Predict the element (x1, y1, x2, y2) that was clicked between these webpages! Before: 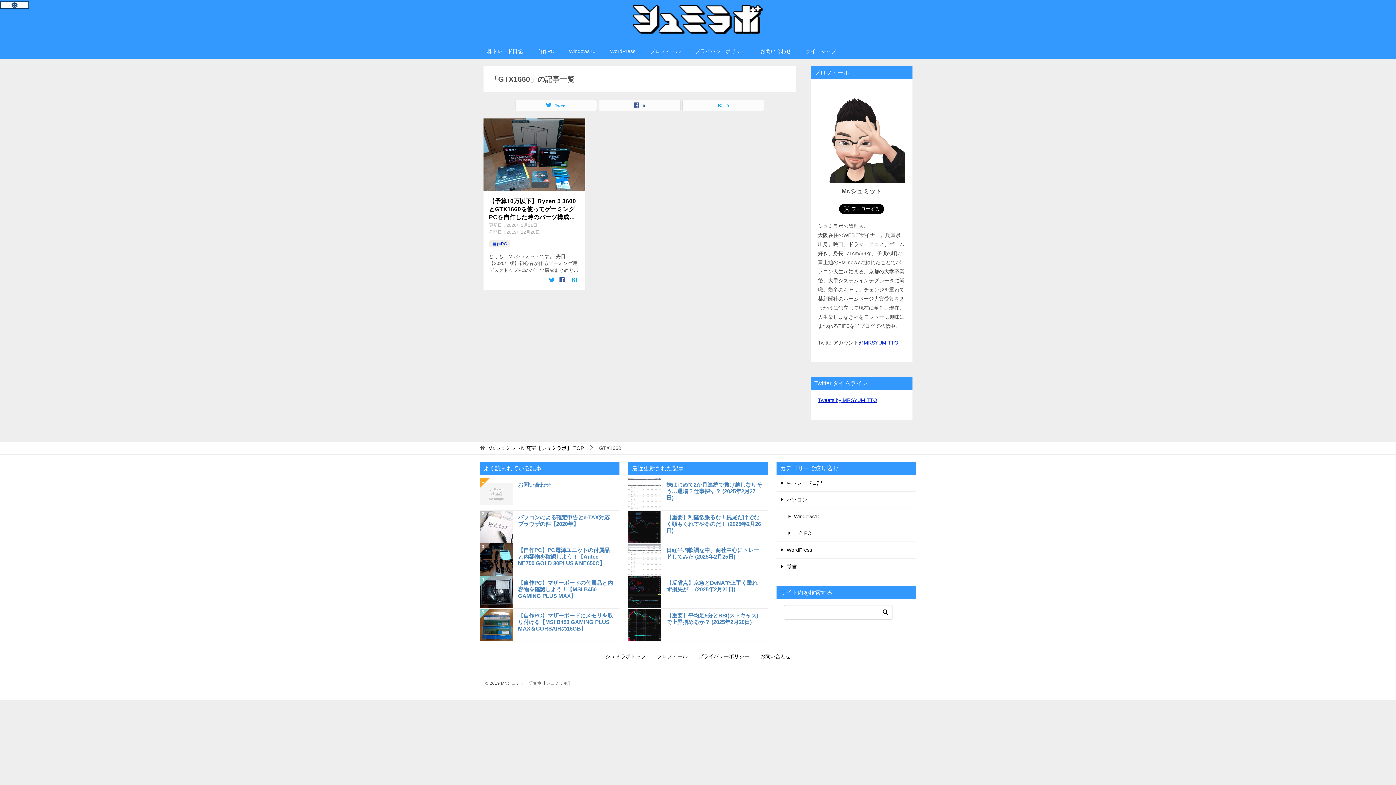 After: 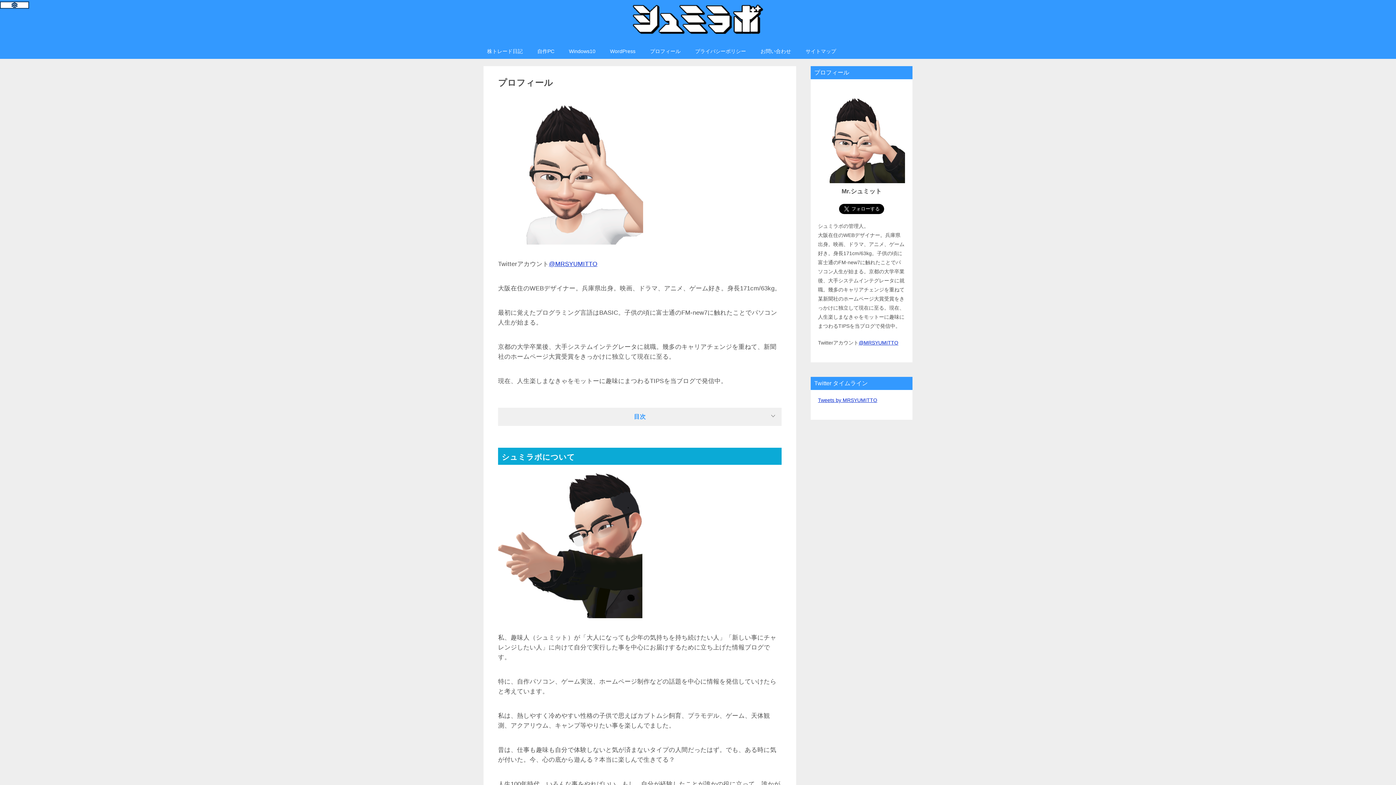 Action: label: プロフィール bbox: (651, 646, 693, 668)